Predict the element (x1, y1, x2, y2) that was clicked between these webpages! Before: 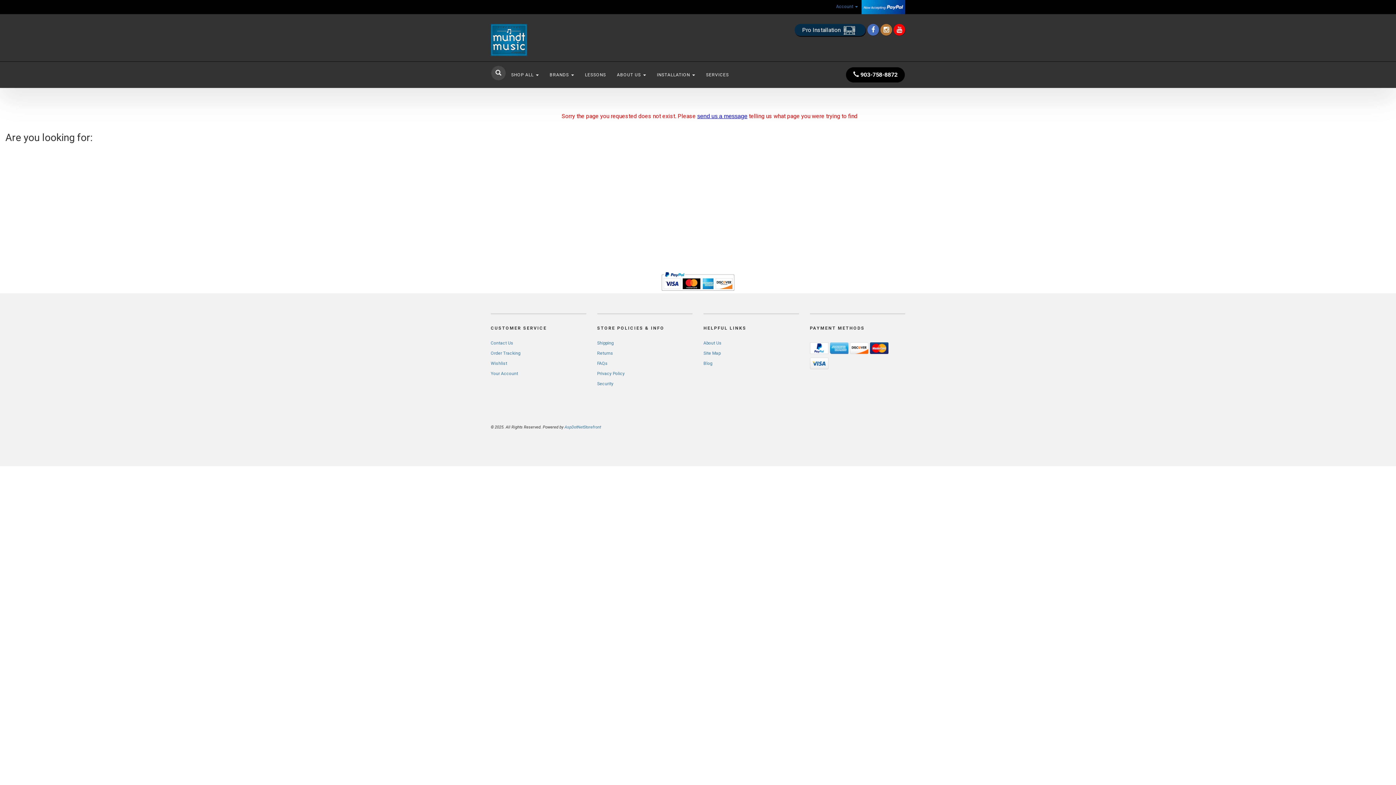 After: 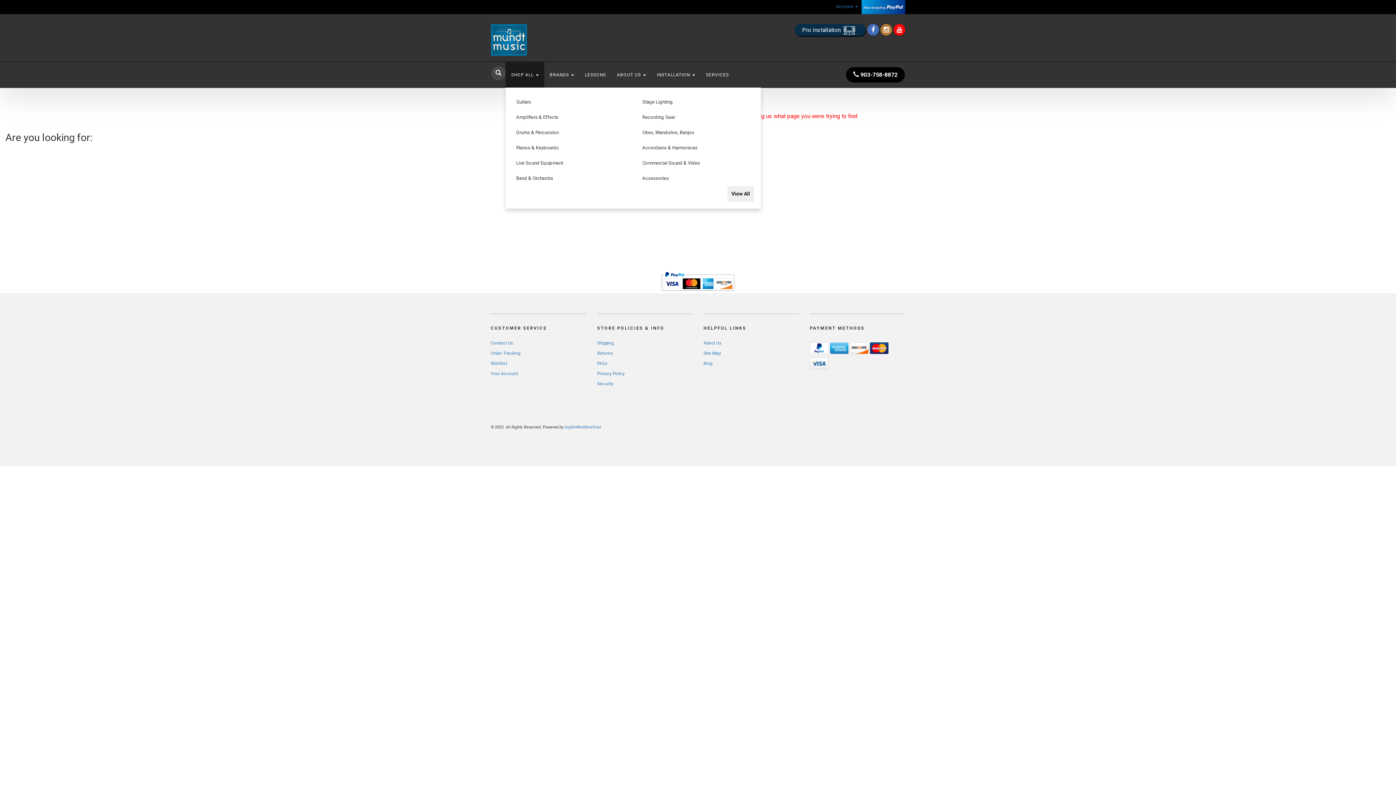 Action: bbox: (505, 62, 544, 87) label: SHOP ALL 